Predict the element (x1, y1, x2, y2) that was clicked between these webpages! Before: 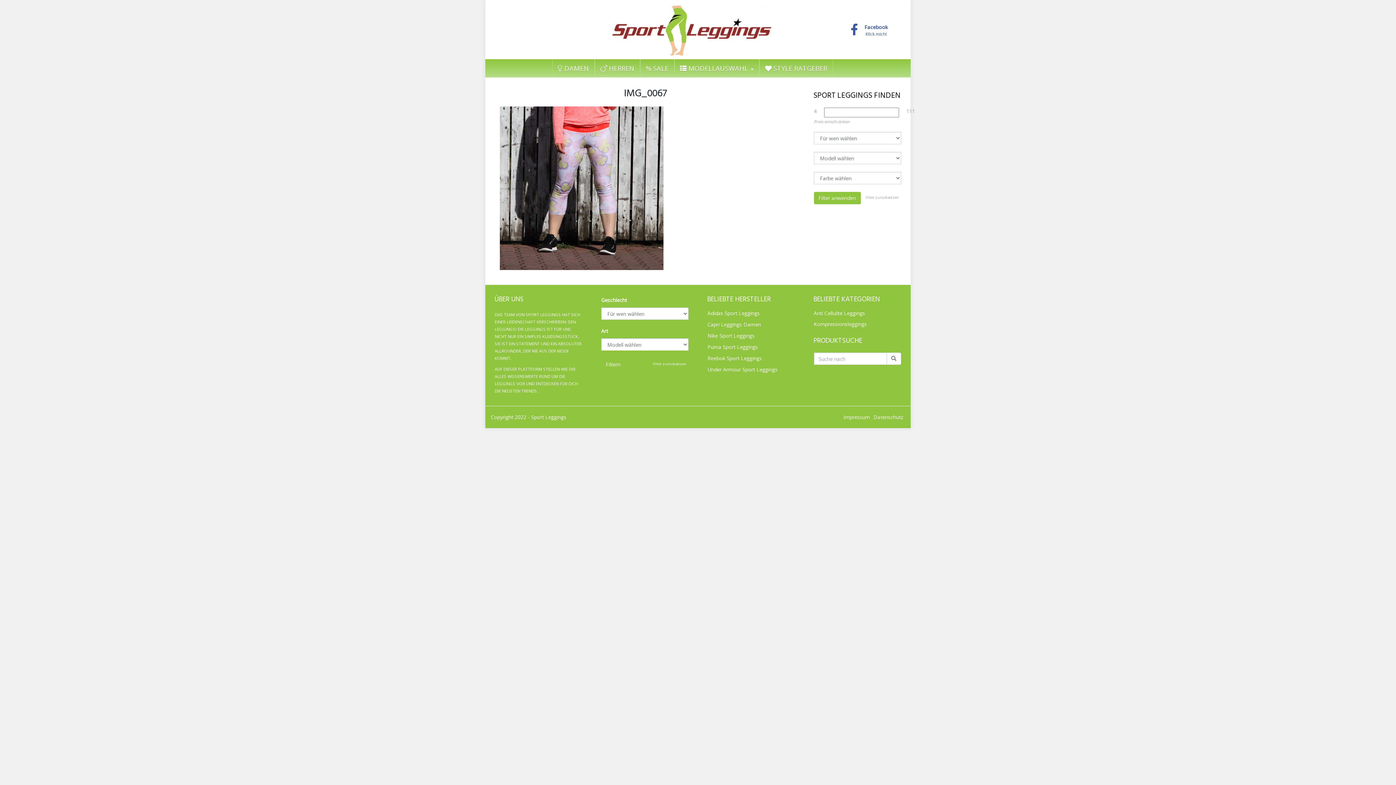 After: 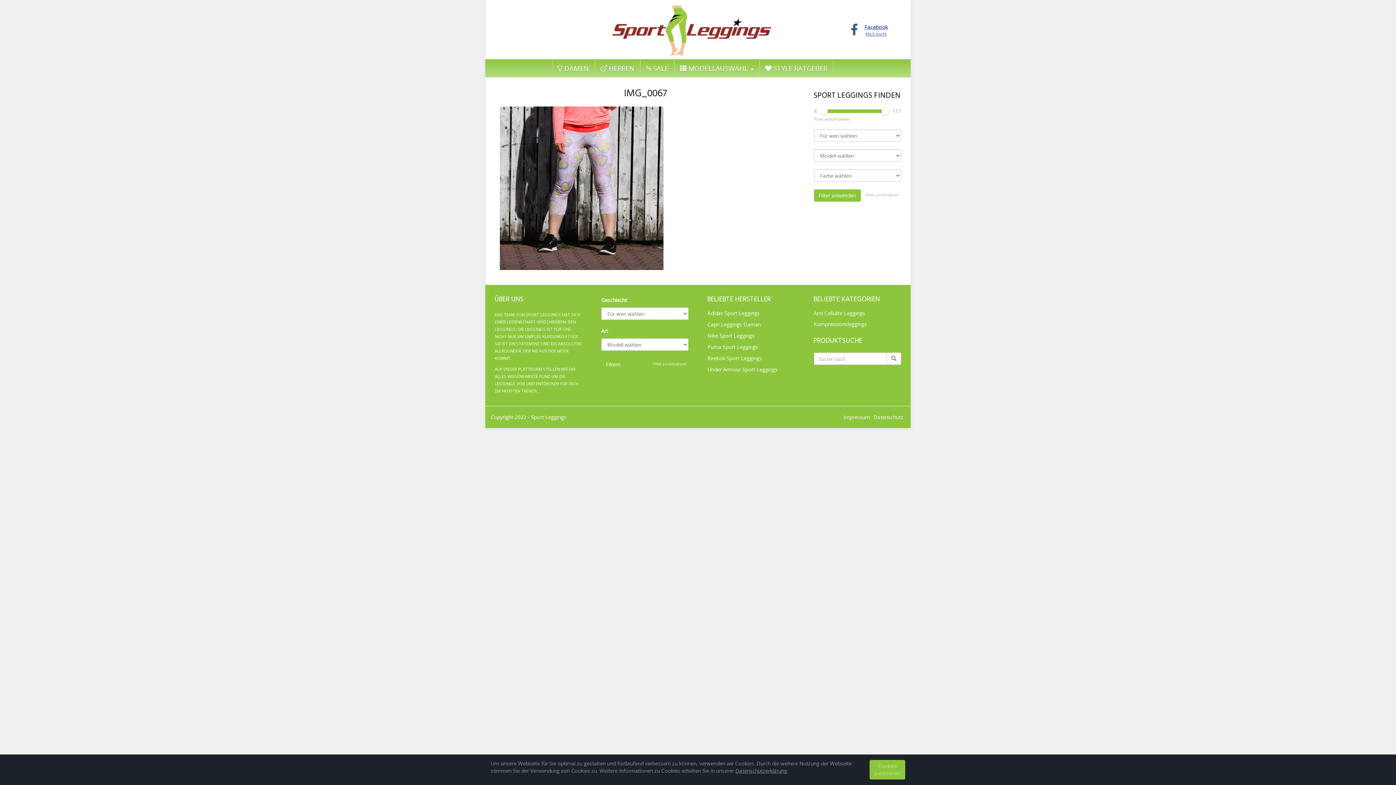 Action: bbox: (864, 24, 888, 37) label: Facebook
Klick mich!